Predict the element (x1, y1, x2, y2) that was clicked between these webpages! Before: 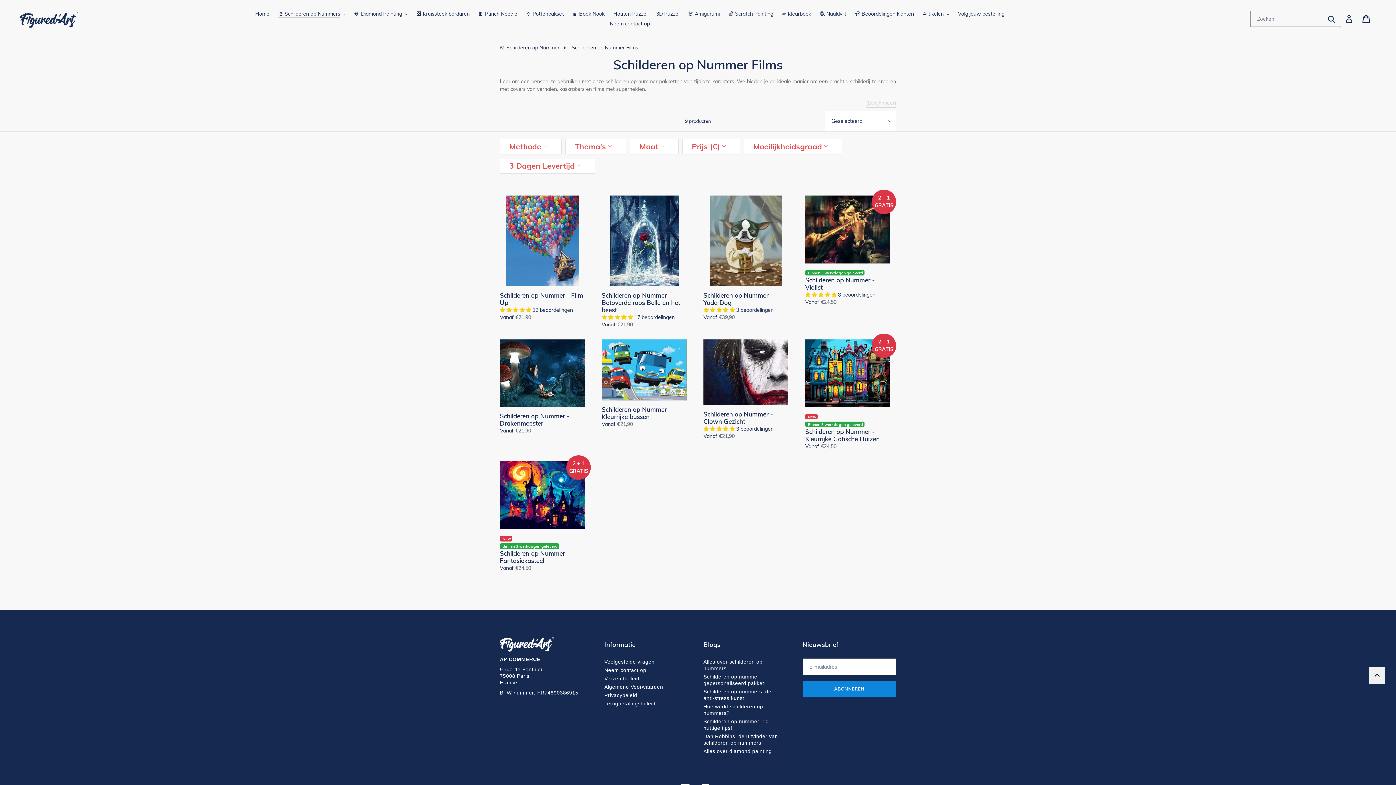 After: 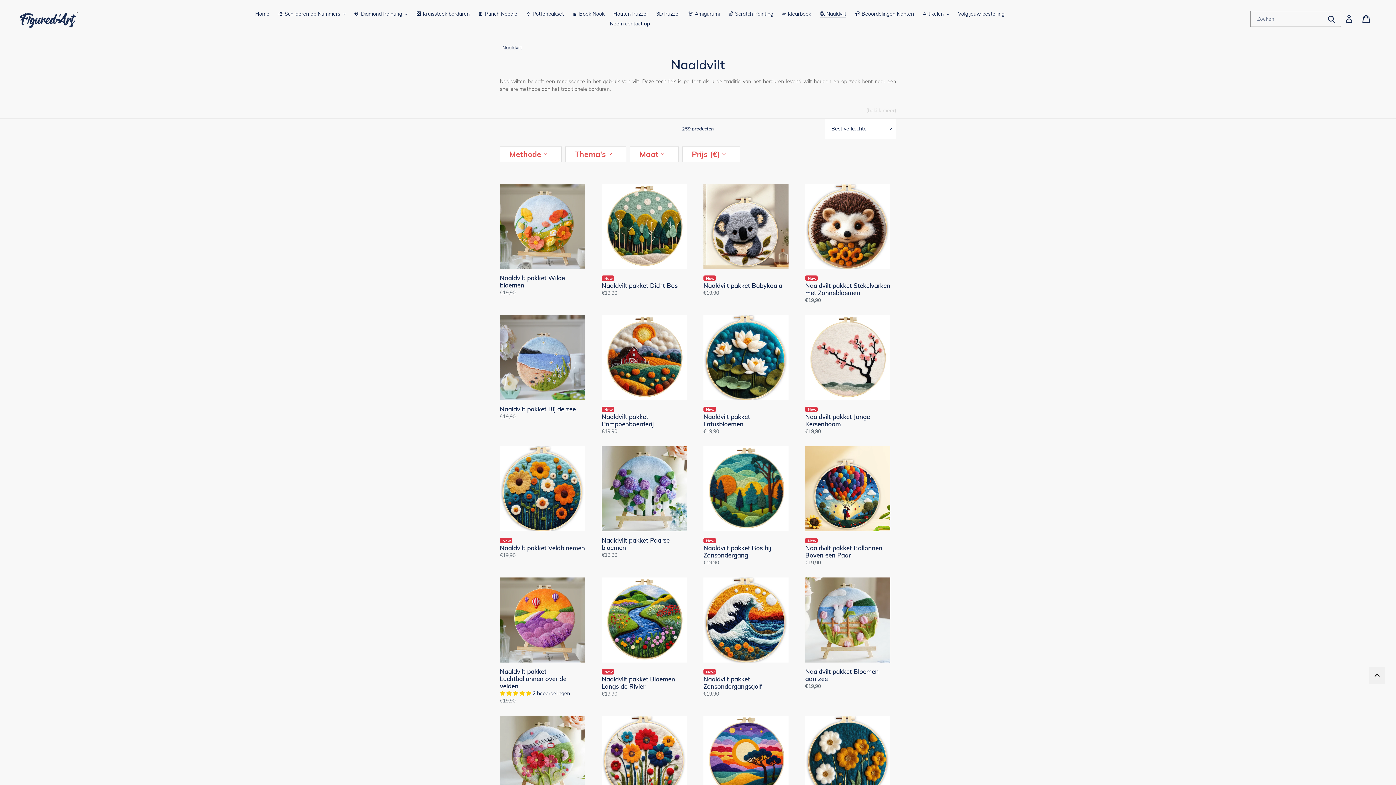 Action: label: 🧶 Naaldvilt bbox: (816, 9, 850, 18)